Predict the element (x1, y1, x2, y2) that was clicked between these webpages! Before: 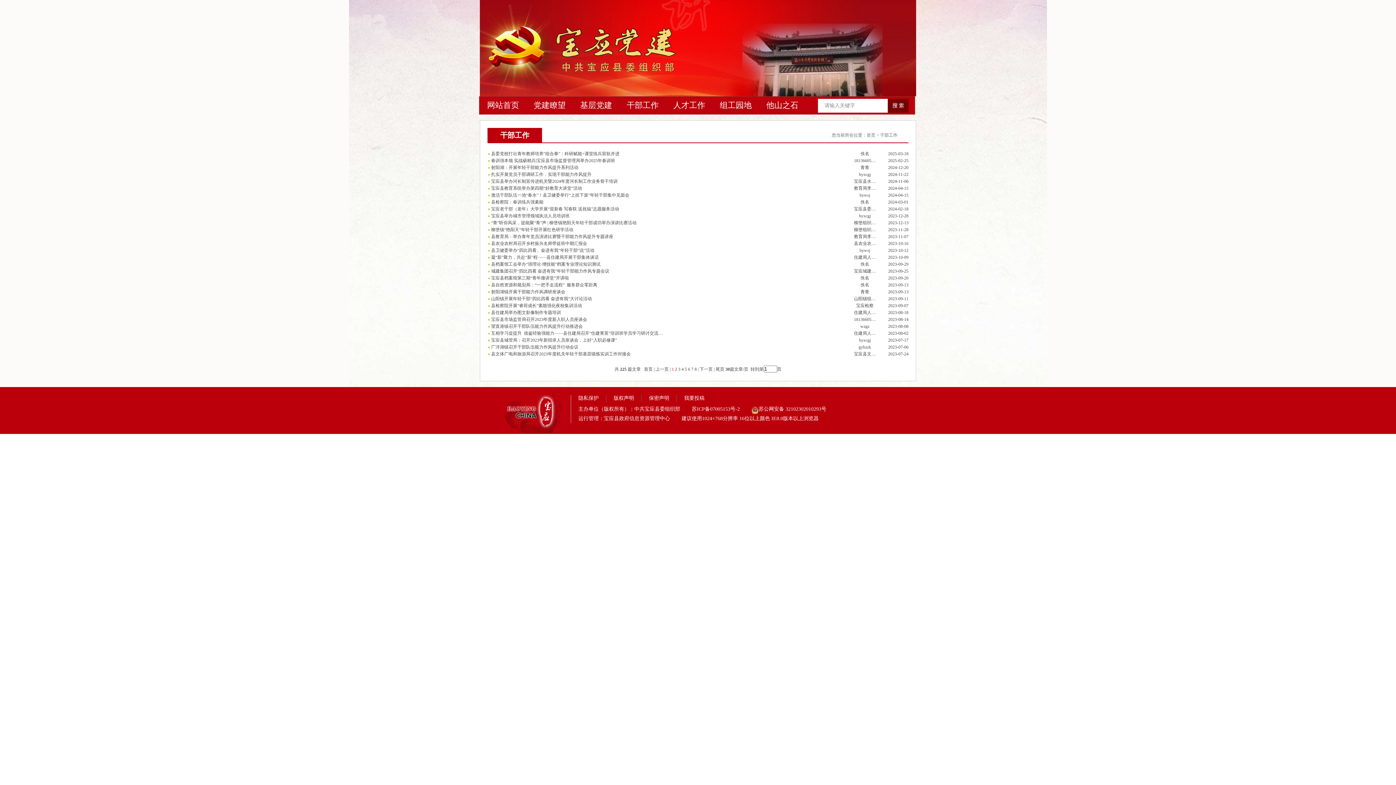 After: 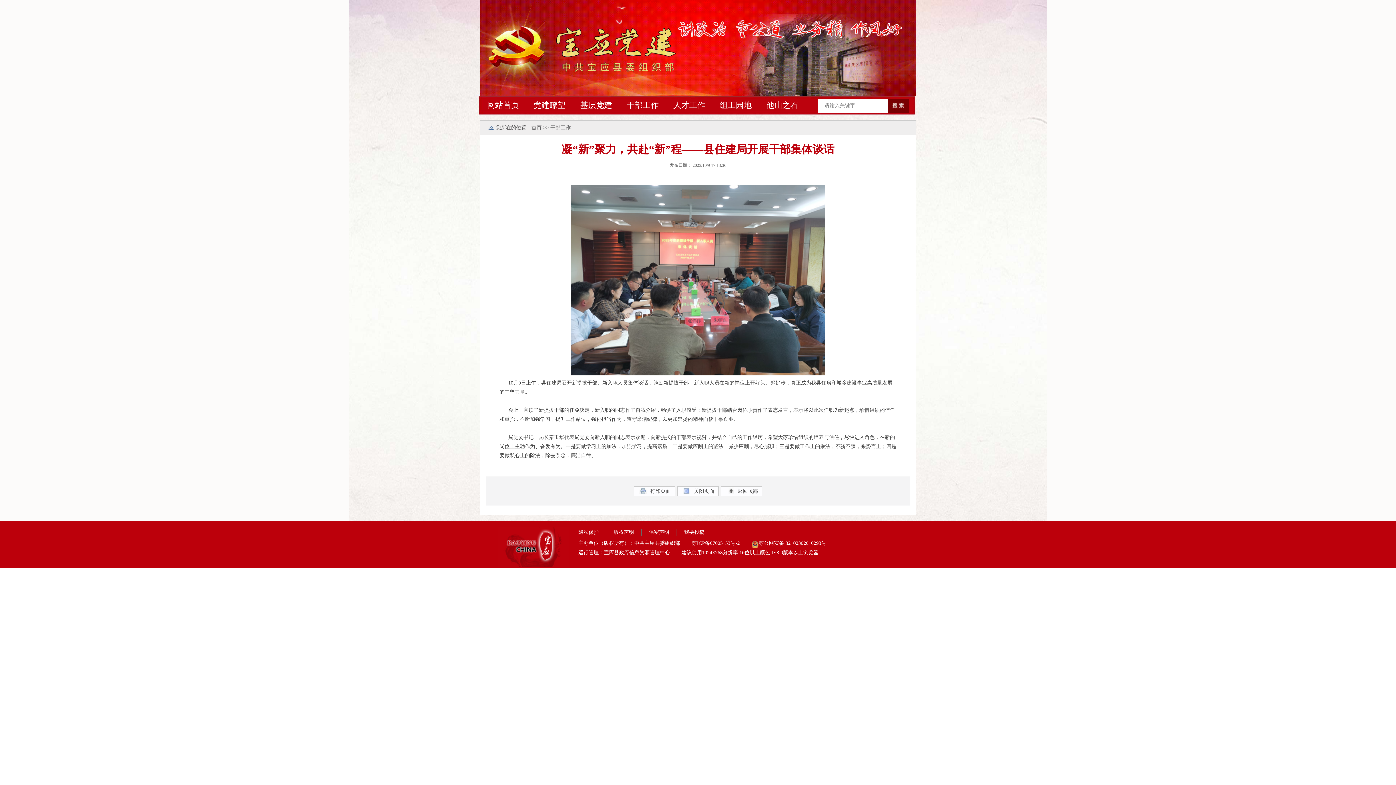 Action: bbox: (491, 254, 598, 260) label: 凝“新”聚力，共赴“新”程——县住建局开展干部集体谈话